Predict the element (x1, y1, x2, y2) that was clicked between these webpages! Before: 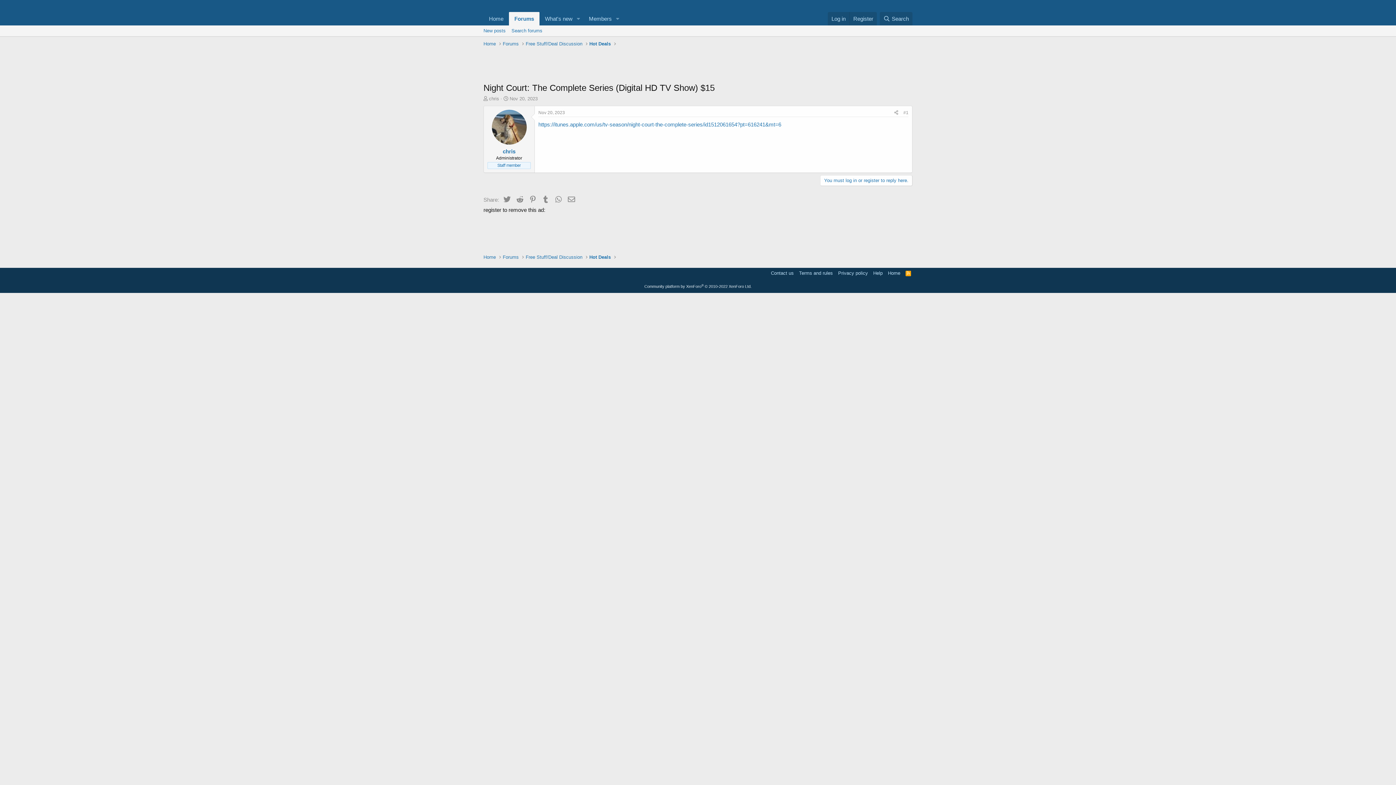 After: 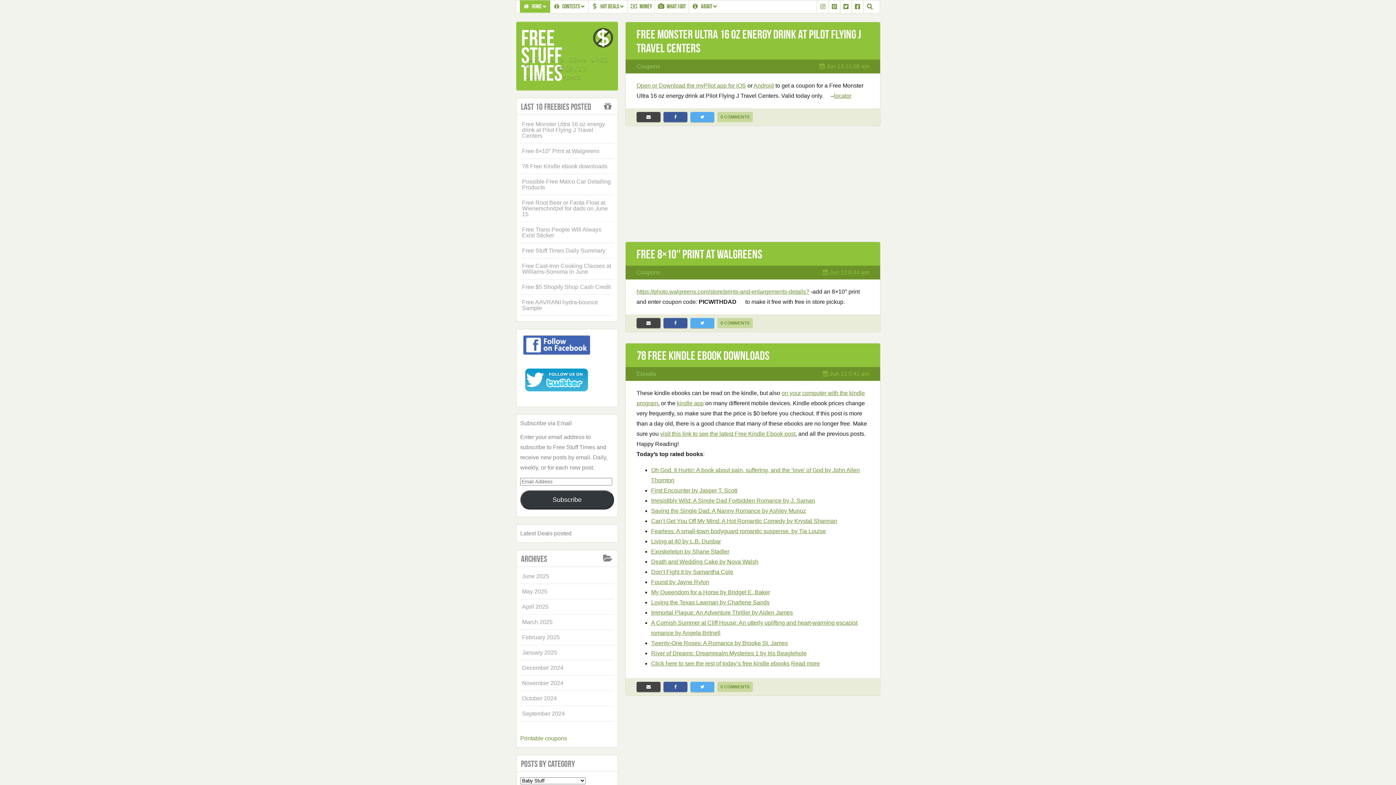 Action: bbox: (483, 253, 496, 260) label: Home